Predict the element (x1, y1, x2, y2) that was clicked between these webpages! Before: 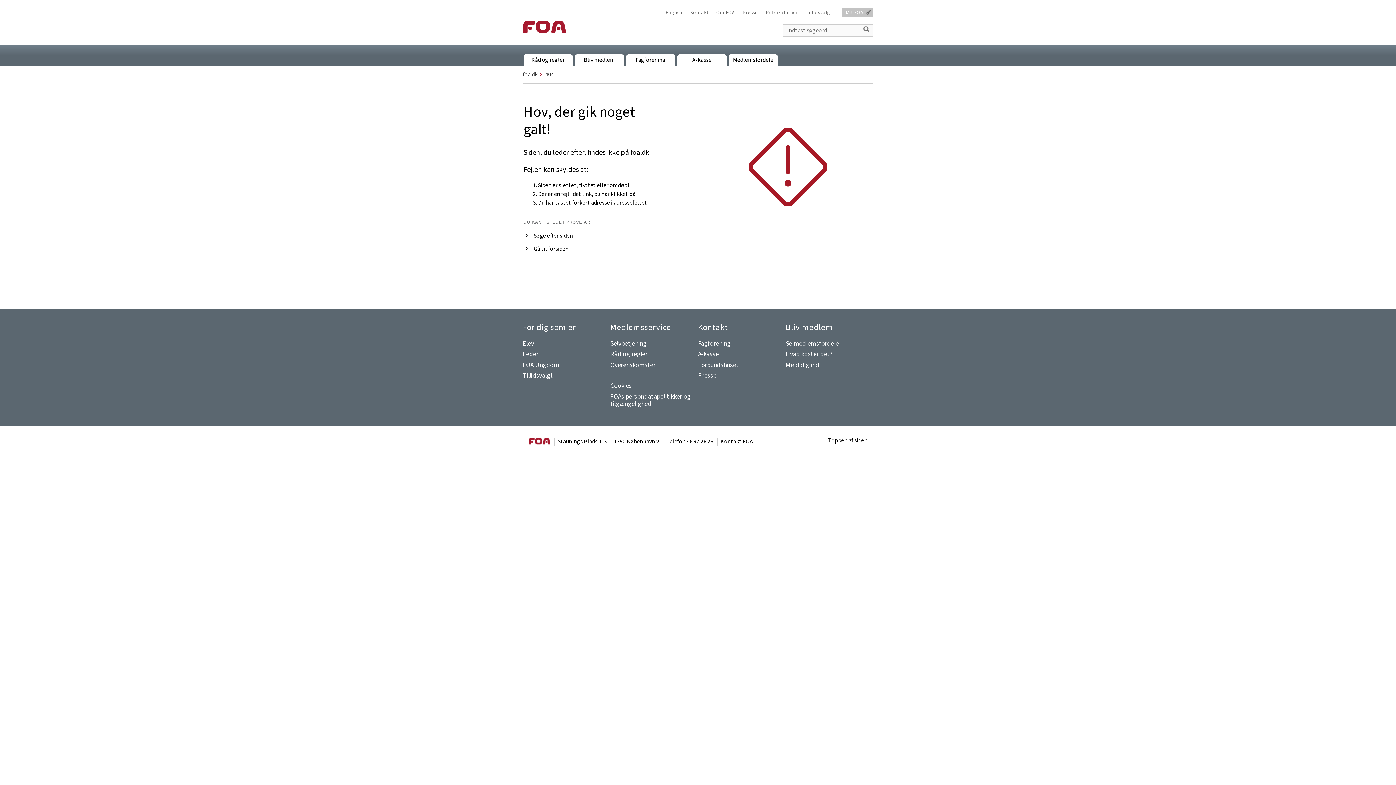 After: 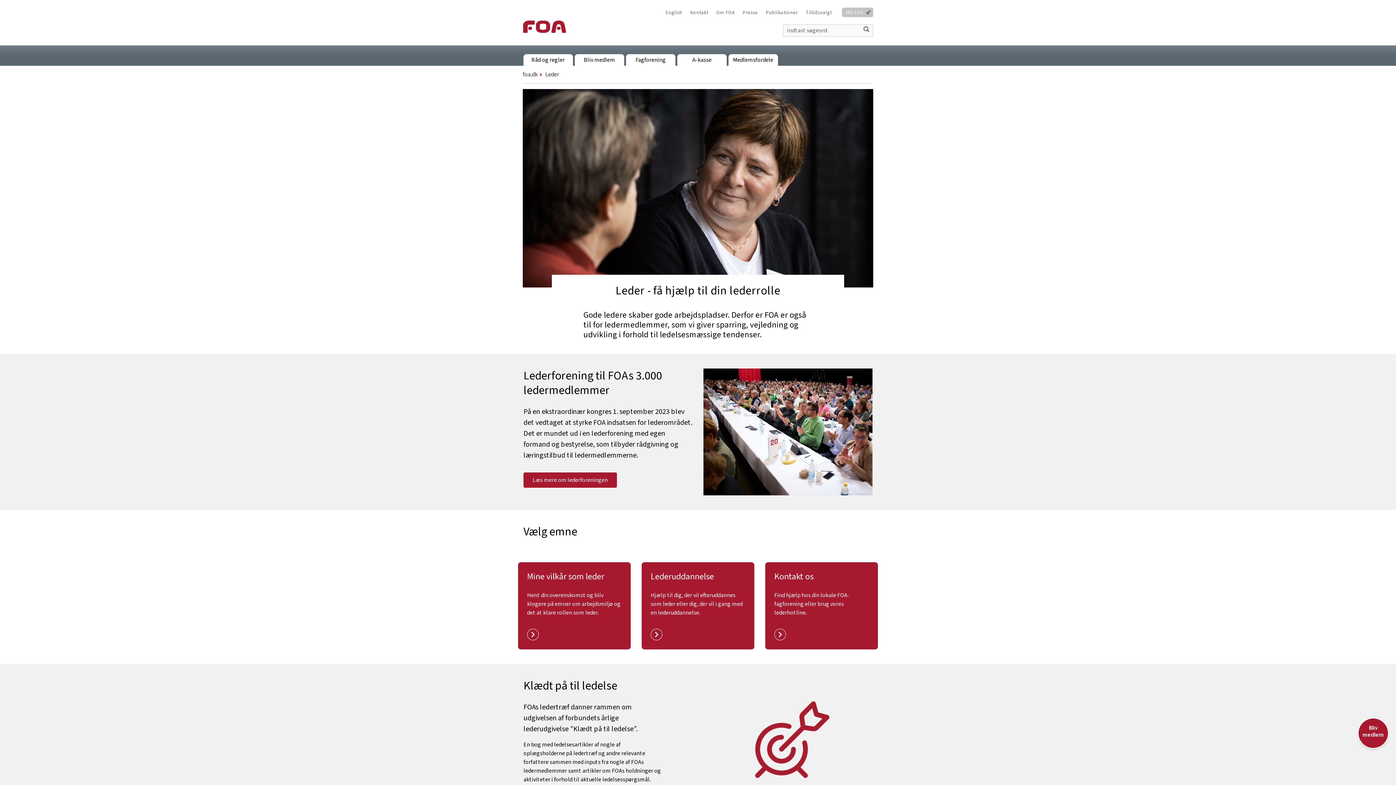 Action: bbox: (522, 349, 538, 359) label: Leder